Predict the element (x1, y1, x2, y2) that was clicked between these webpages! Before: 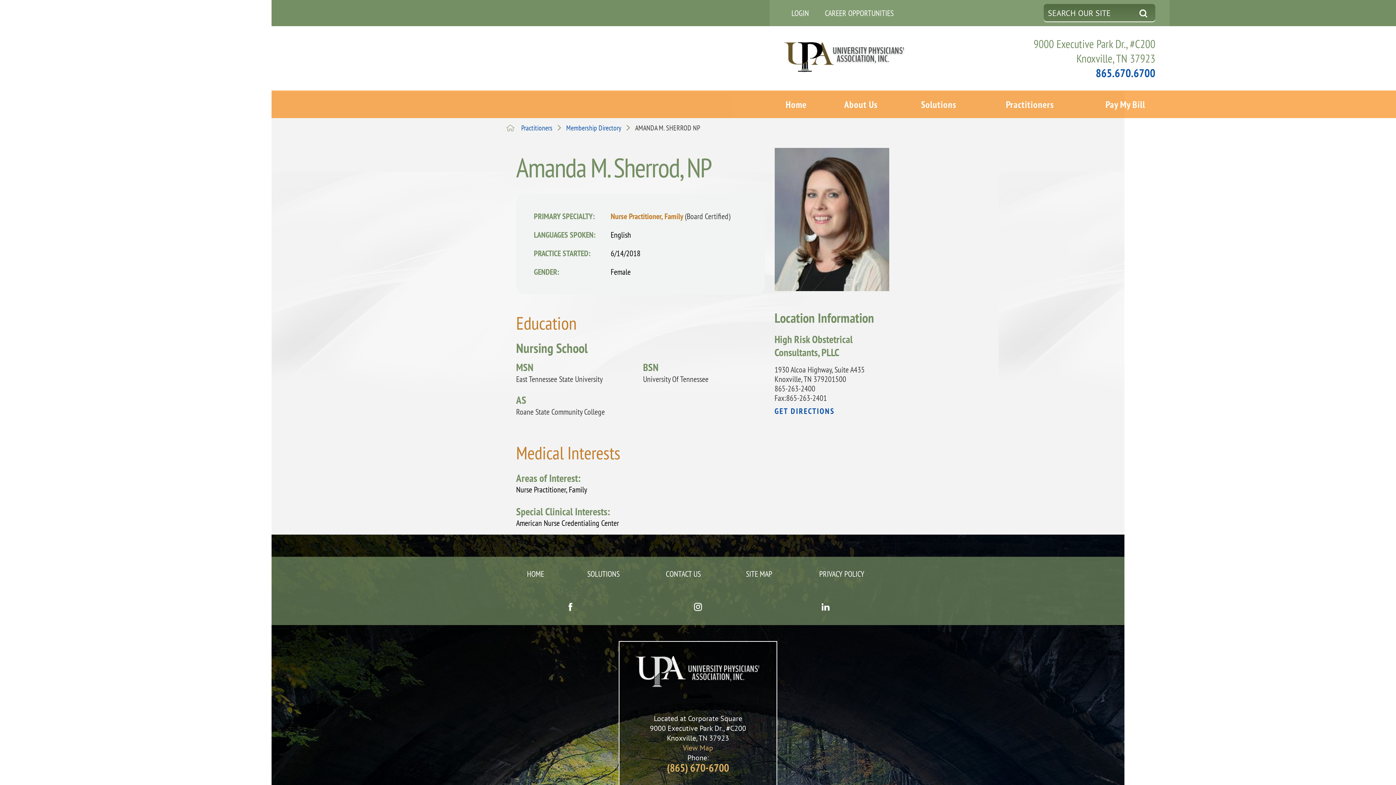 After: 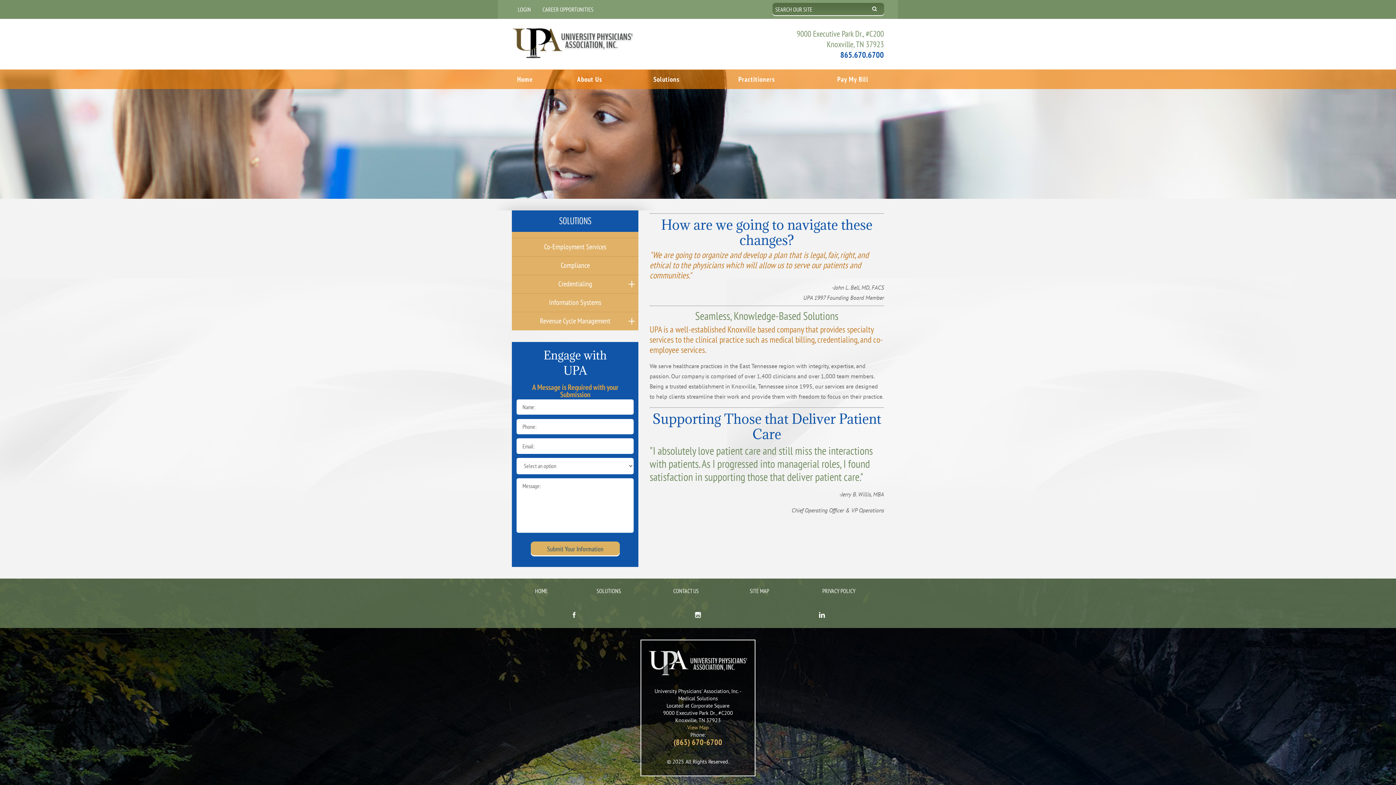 Action: bbox: (903, 90, 974, 118) label: Solutions